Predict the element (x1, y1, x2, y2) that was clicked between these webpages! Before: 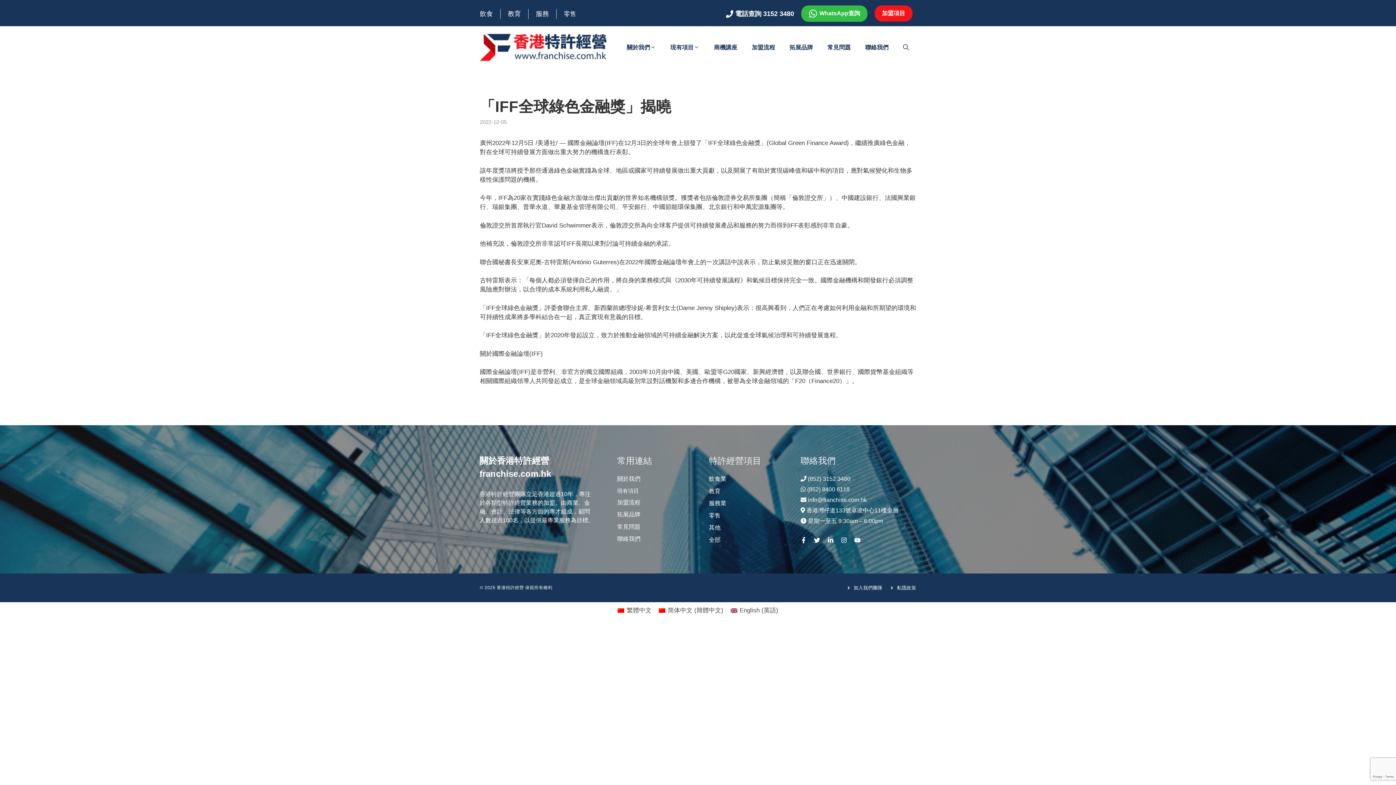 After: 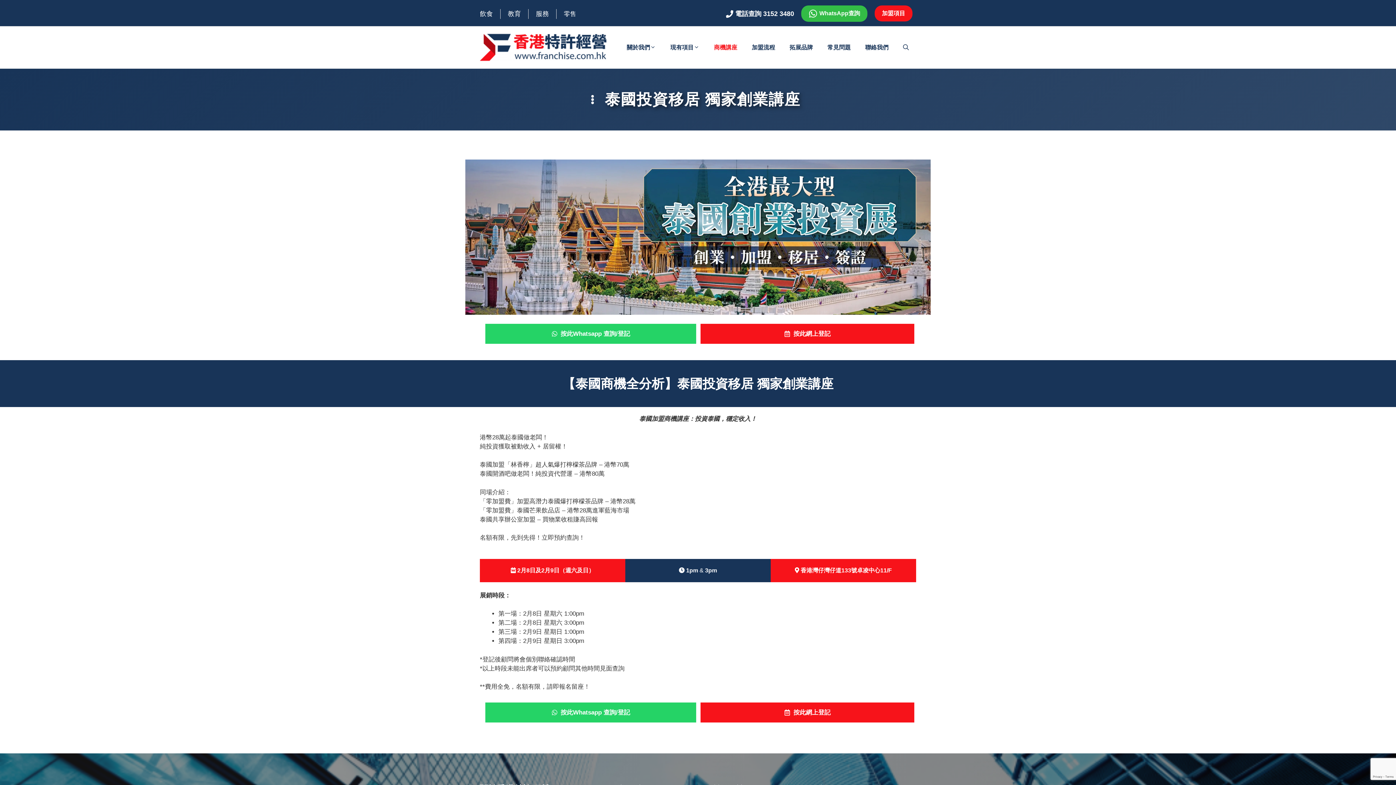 Action: label: 商機講座 bbox: (706, 36, 744, 58)